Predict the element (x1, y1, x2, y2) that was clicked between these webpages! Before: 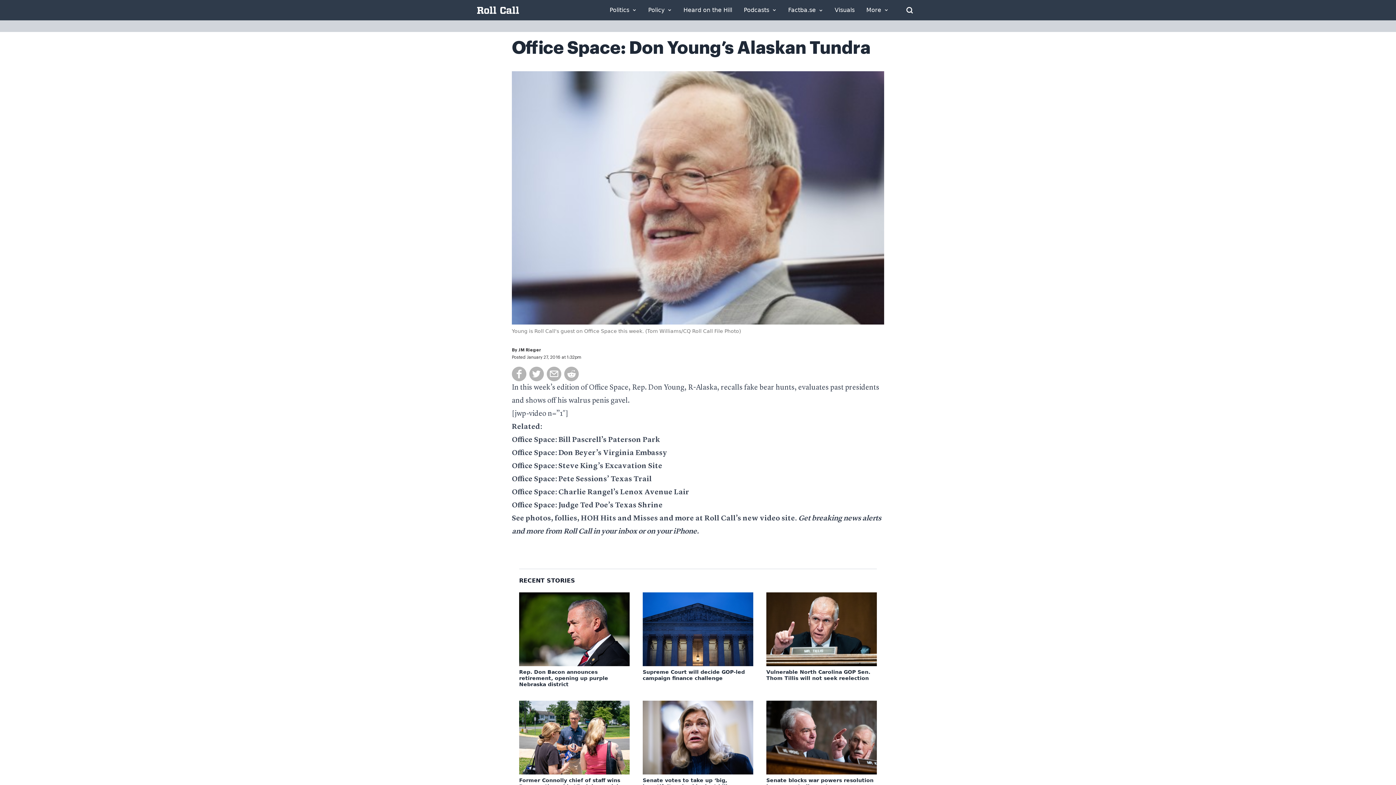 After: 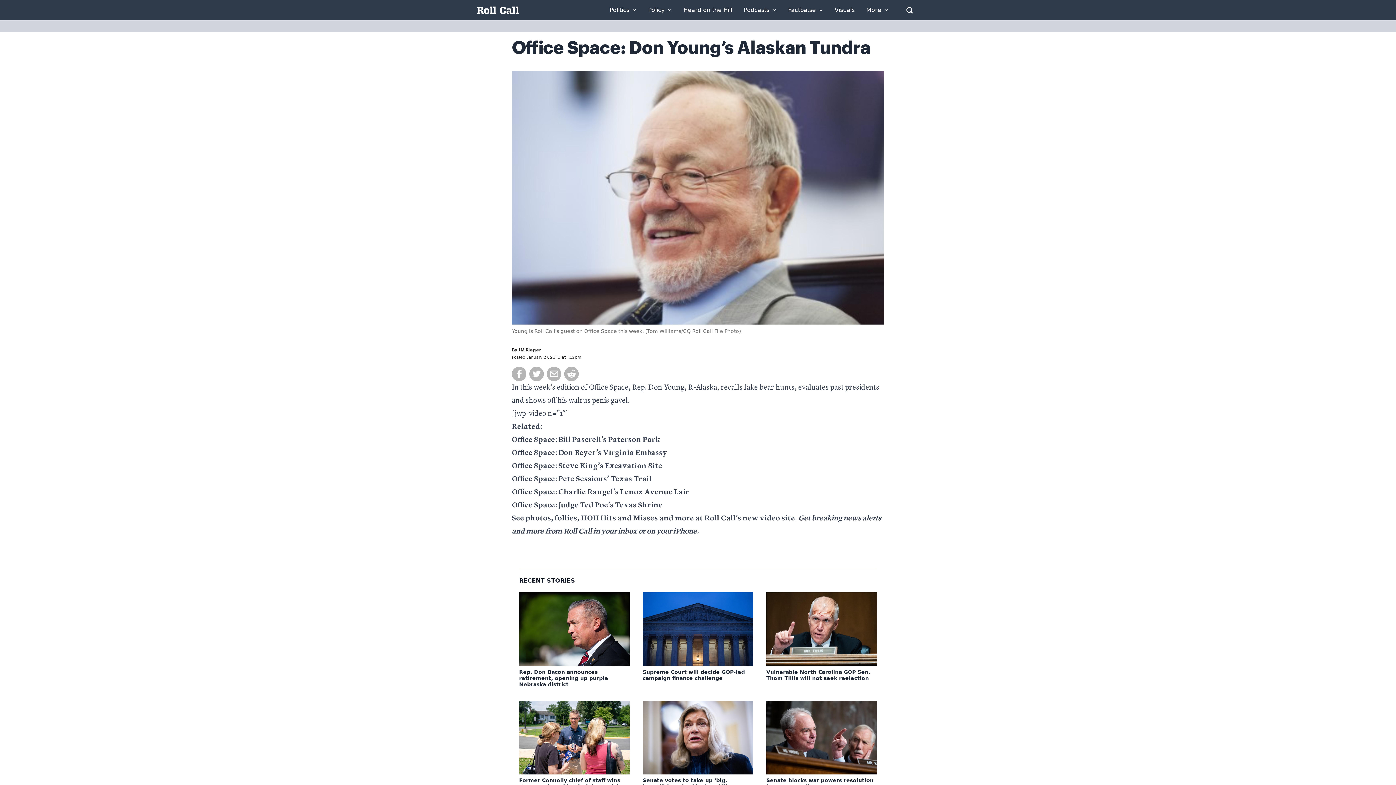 Action: label: Office Space: Judge Ted Poe’s Texas Shrine bbox: (512, 502, 662, 509)